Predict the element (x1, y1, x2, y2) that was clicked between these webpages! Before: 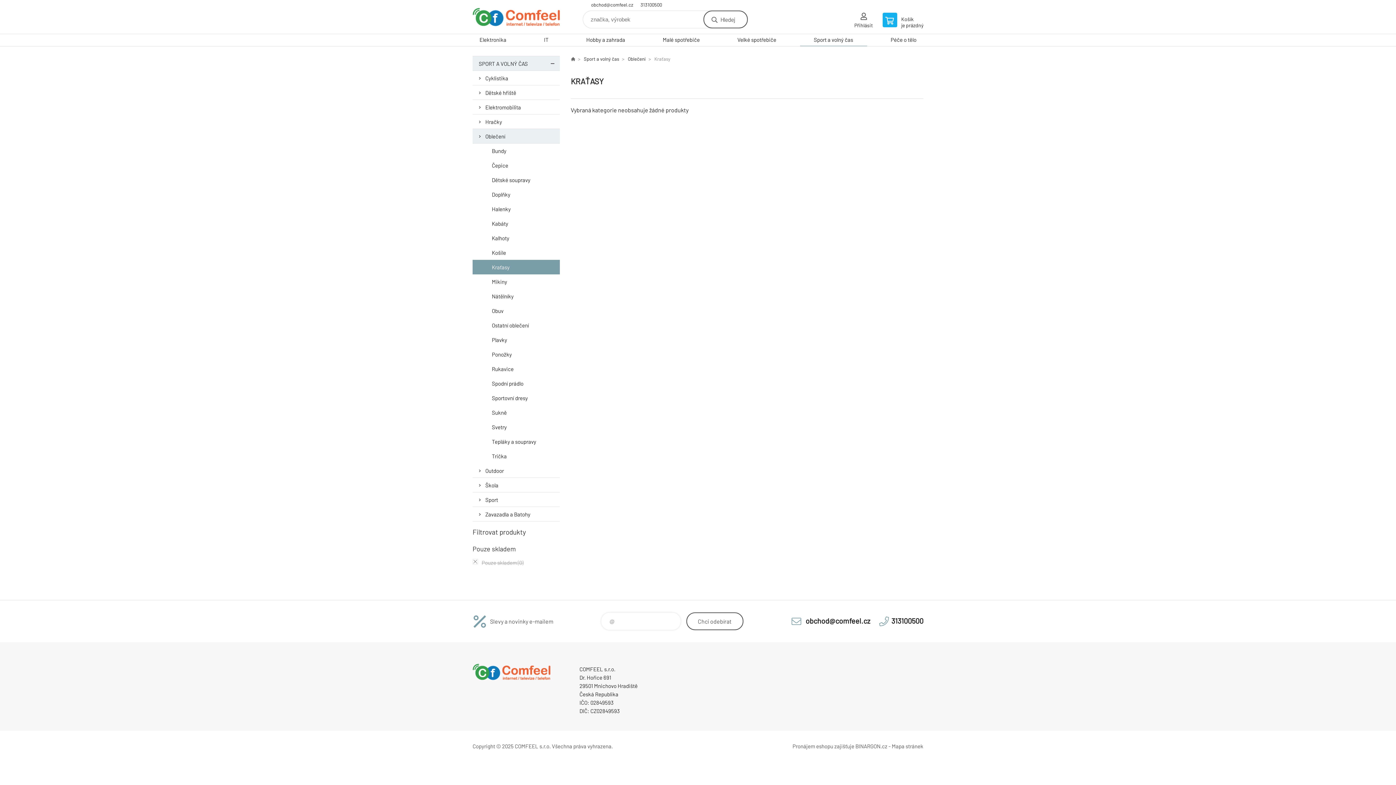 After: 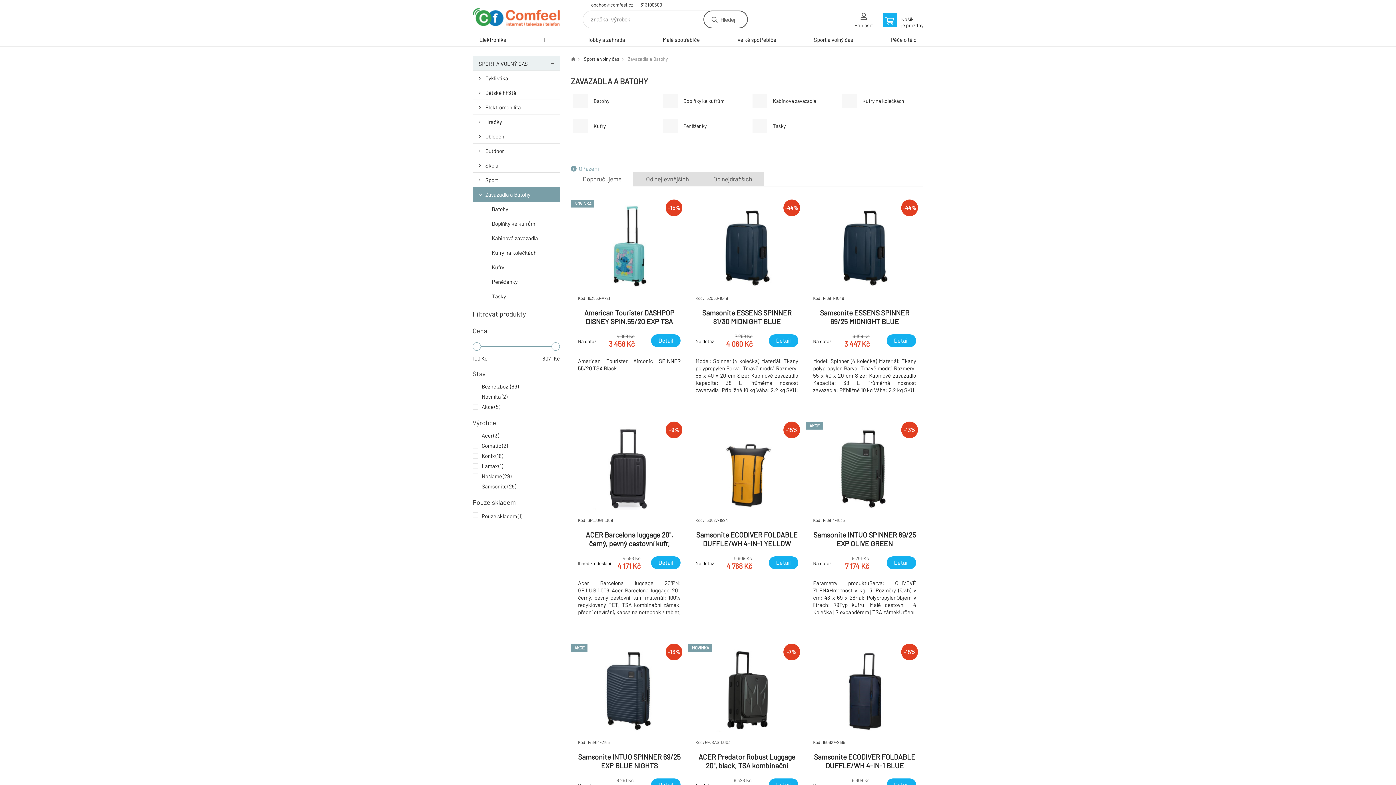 Action: bbox: (472, 507, 560, 521) label: Zavazadla a Batohy